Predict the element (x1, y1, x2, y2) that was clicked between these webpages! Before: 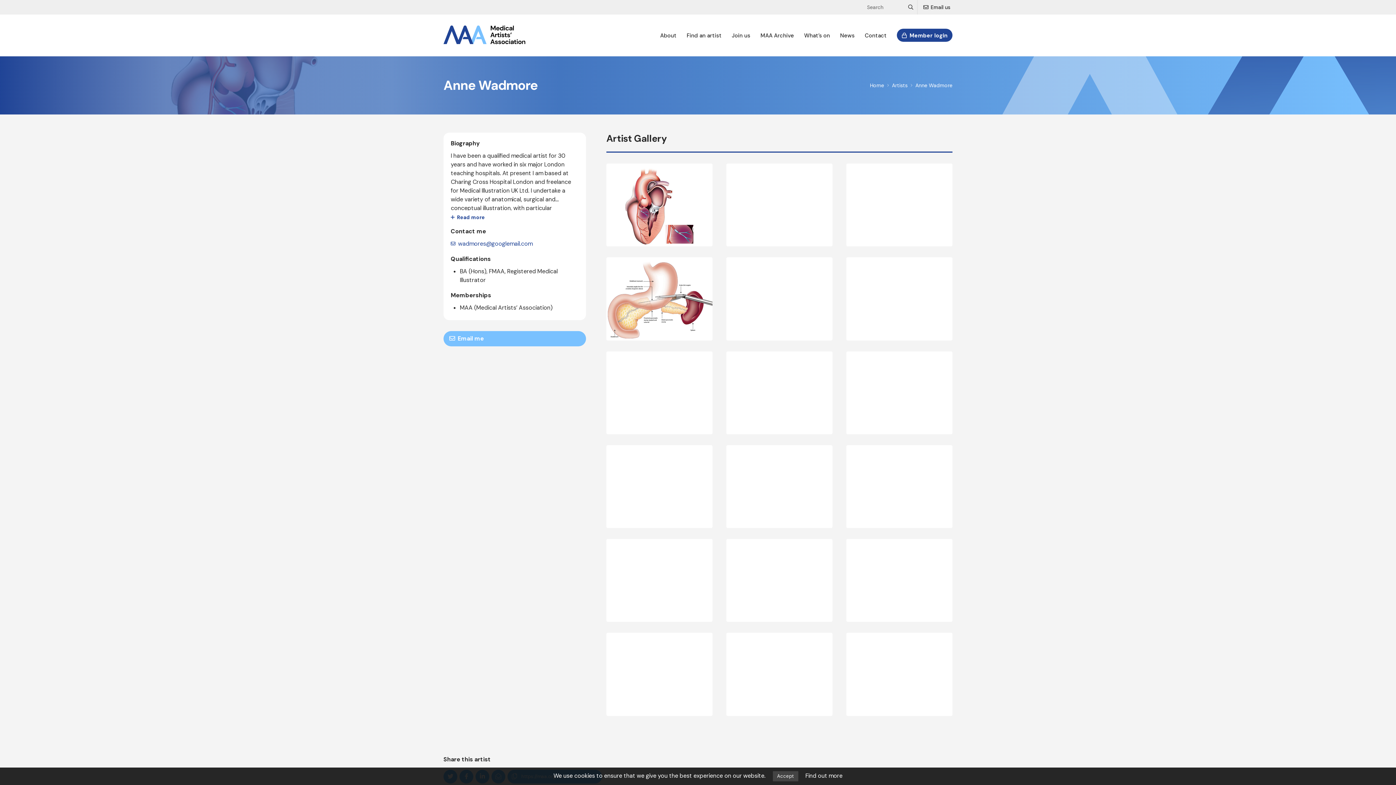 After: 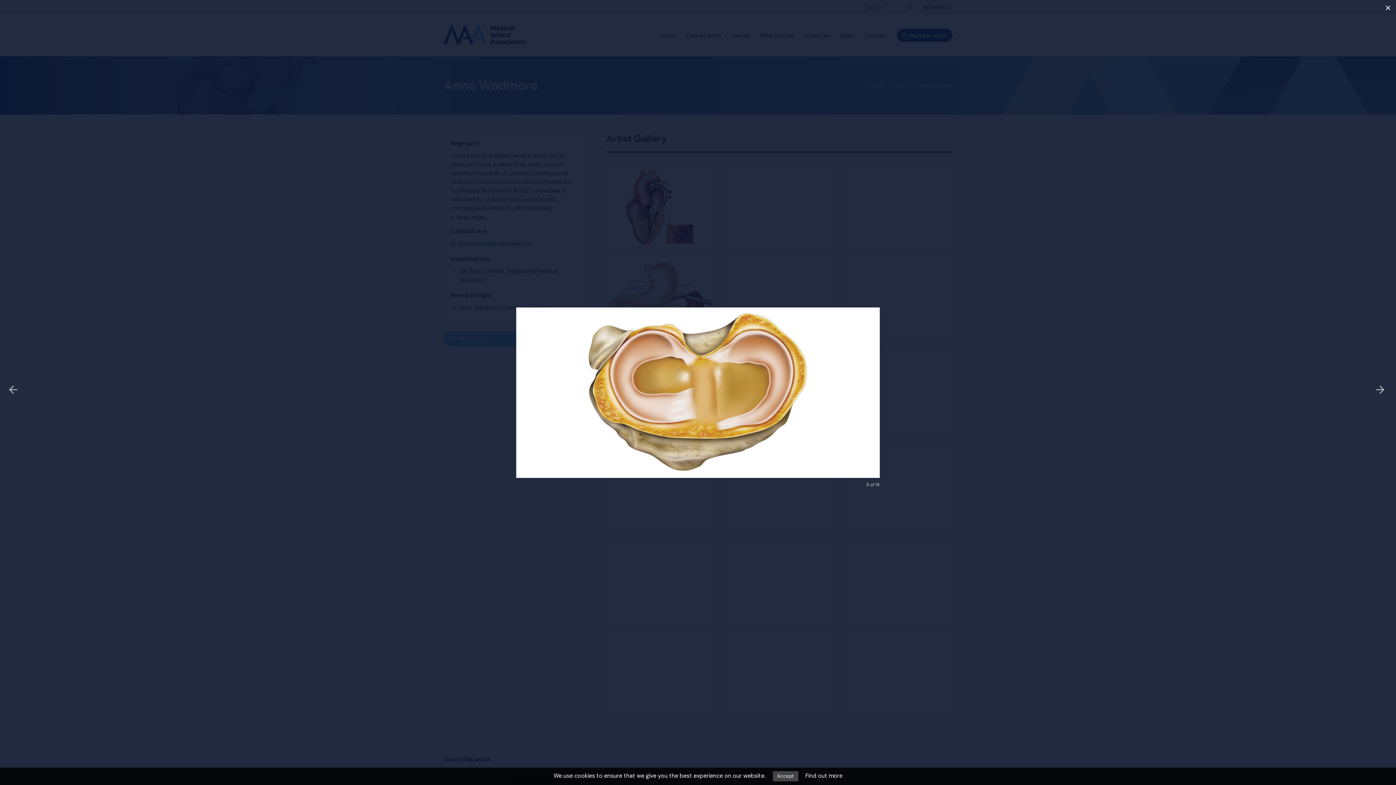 Action: bbox: (726, 351, 832, 434)